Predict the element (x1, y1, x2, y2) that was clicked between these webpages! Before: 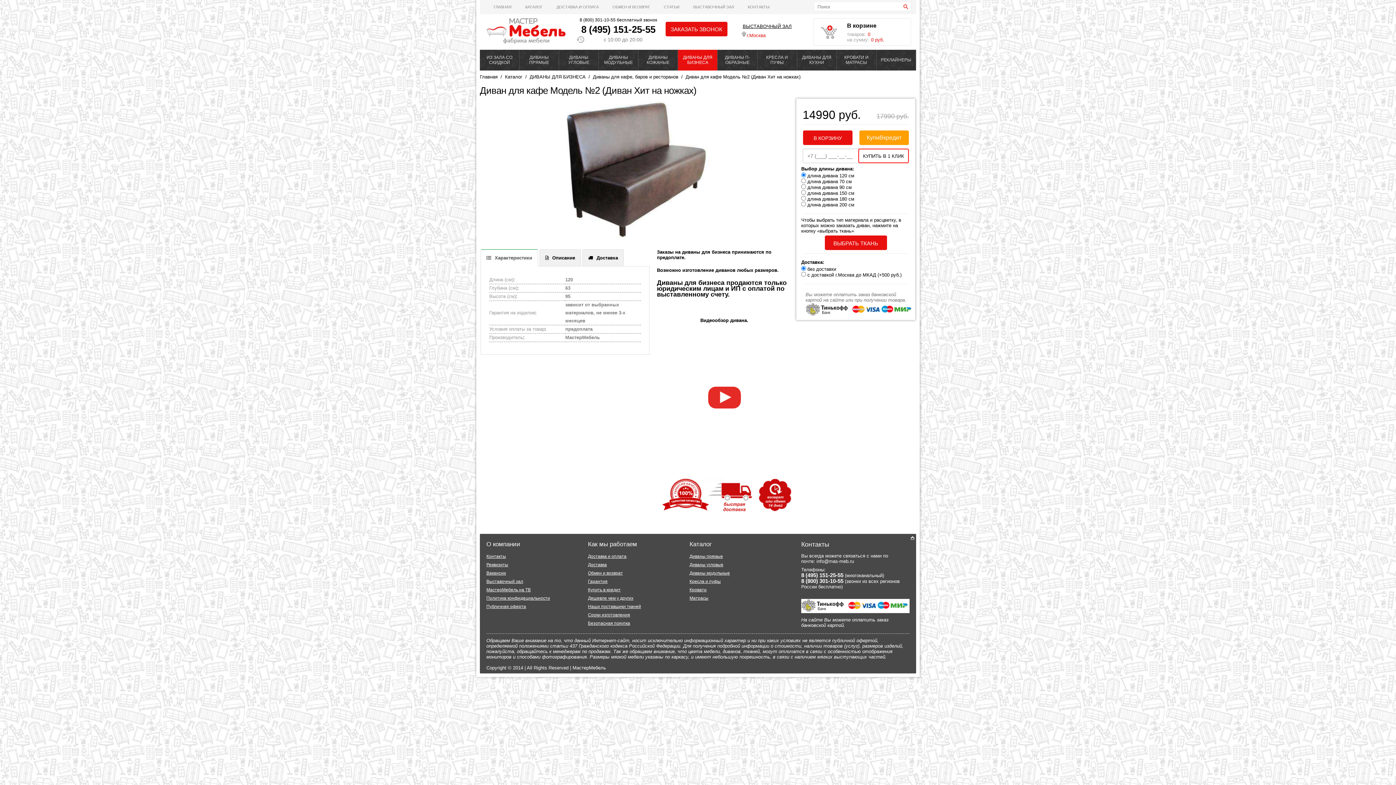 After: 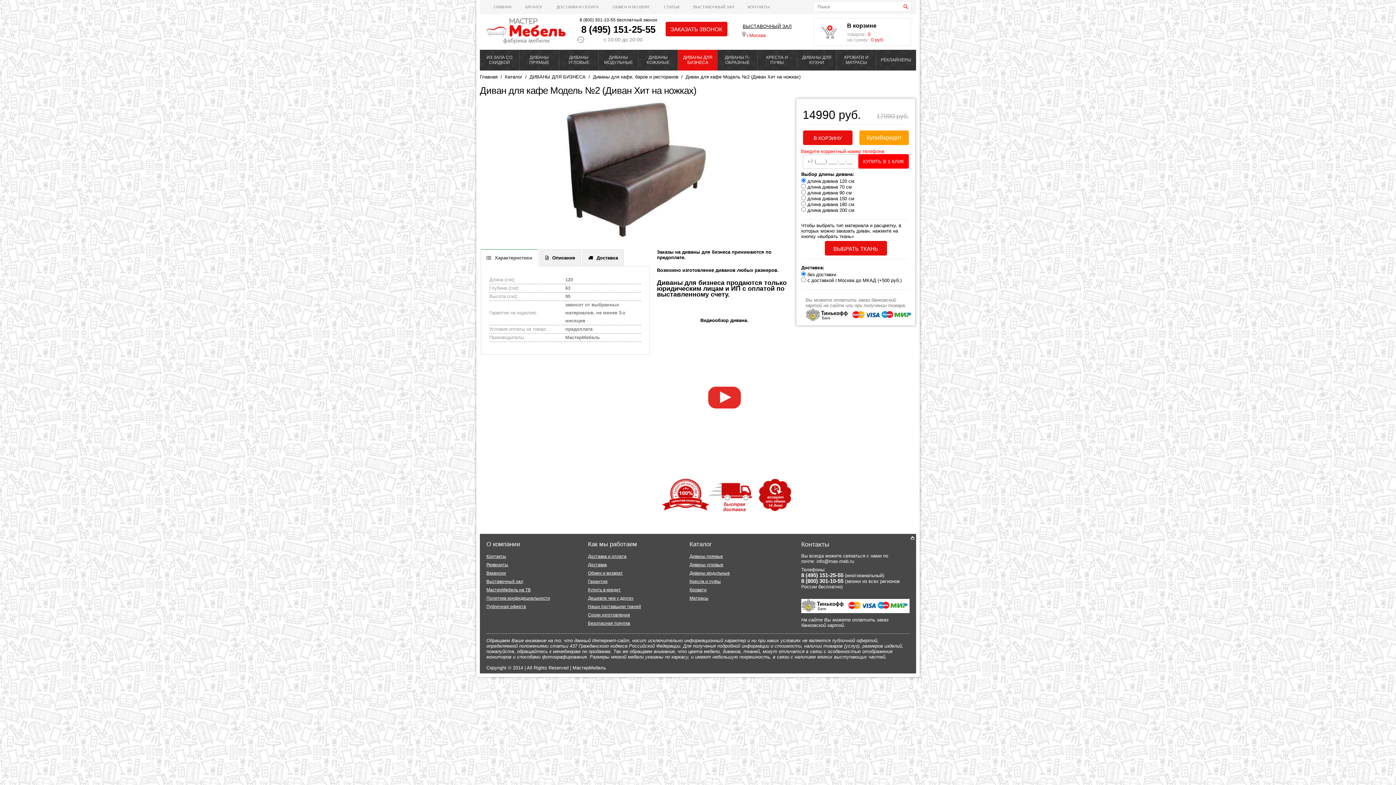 Action: bbox: (858, 148, 909, 163) label: КУПИТЬ В 1 КЛИК